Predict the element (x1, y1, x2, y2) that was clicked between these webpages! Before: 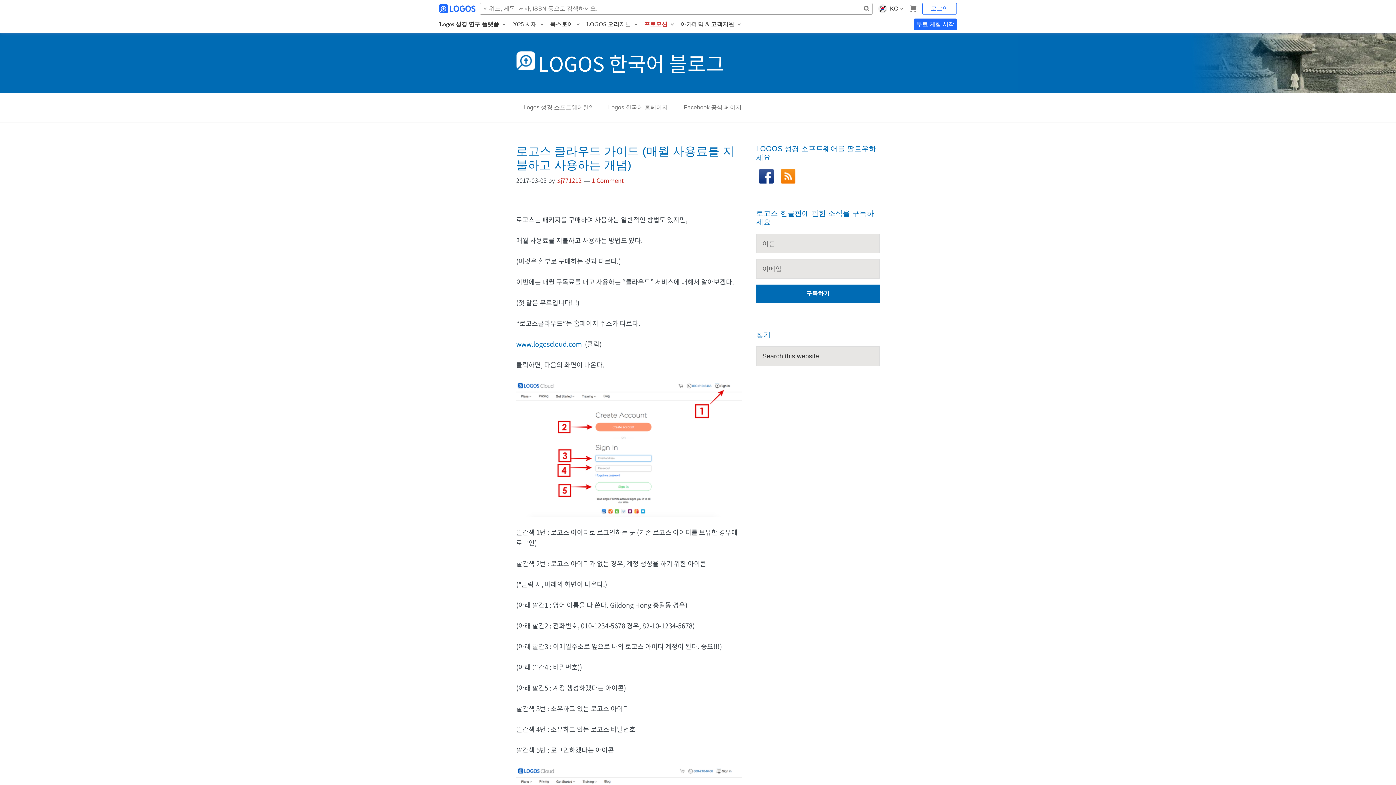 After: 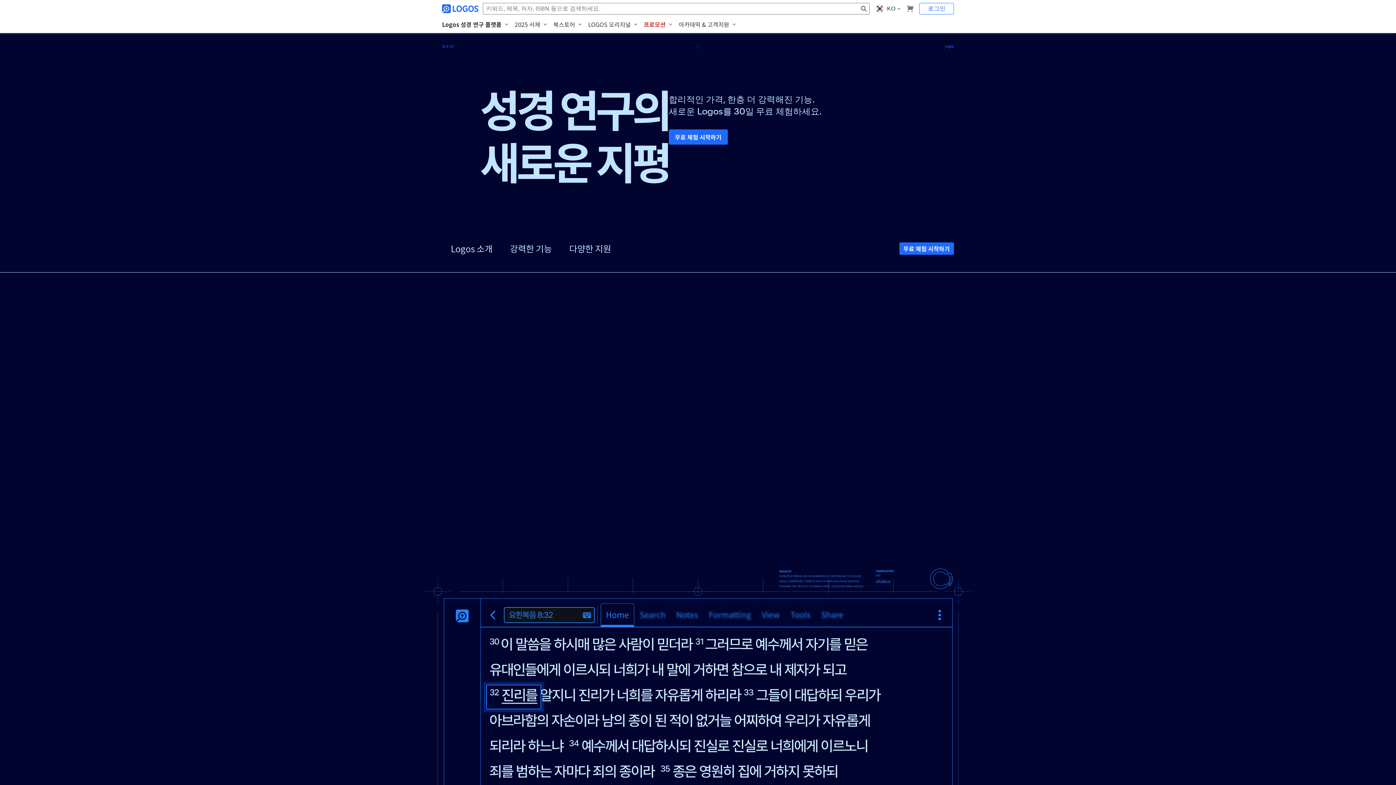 Action: bbox: (516, 93, 599, 122) label: Logos 성경 소프트웨어란?